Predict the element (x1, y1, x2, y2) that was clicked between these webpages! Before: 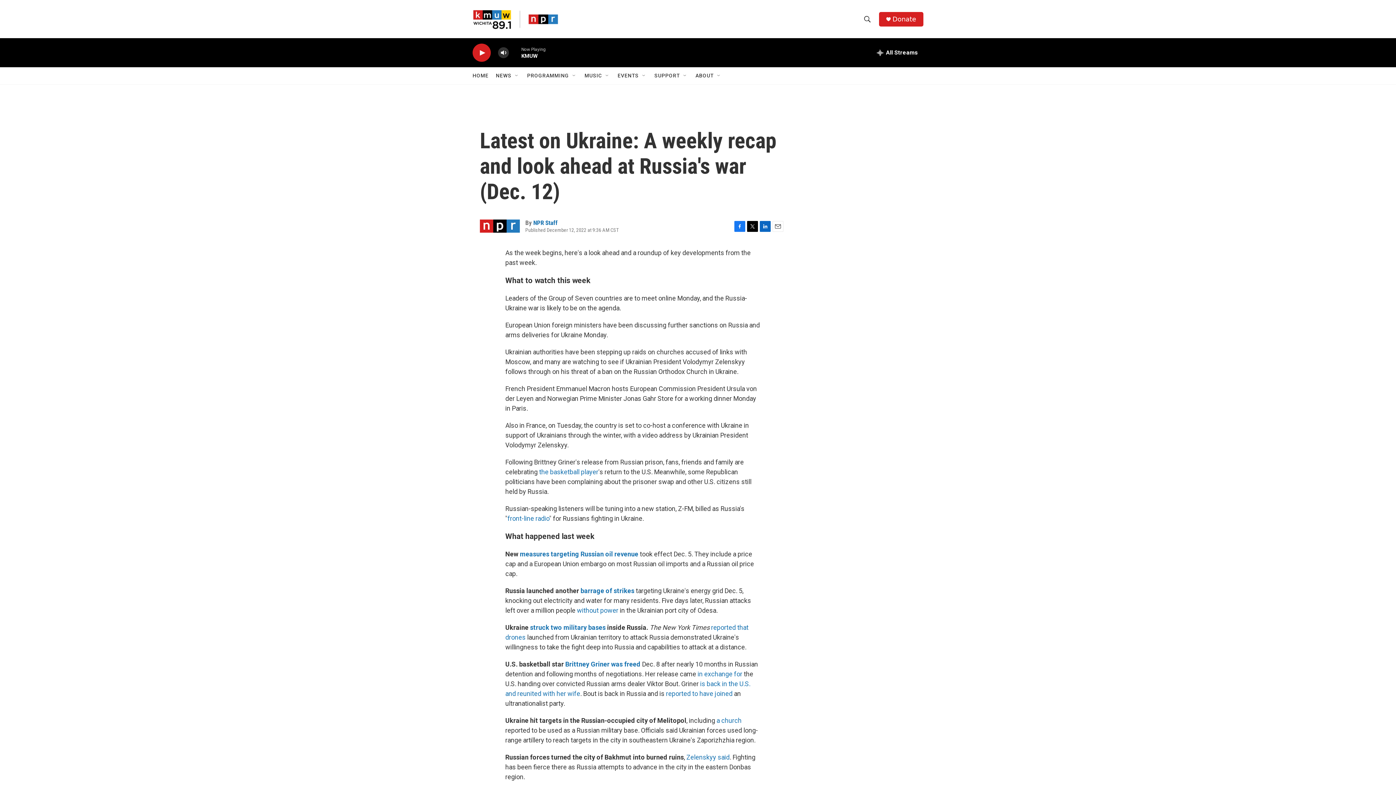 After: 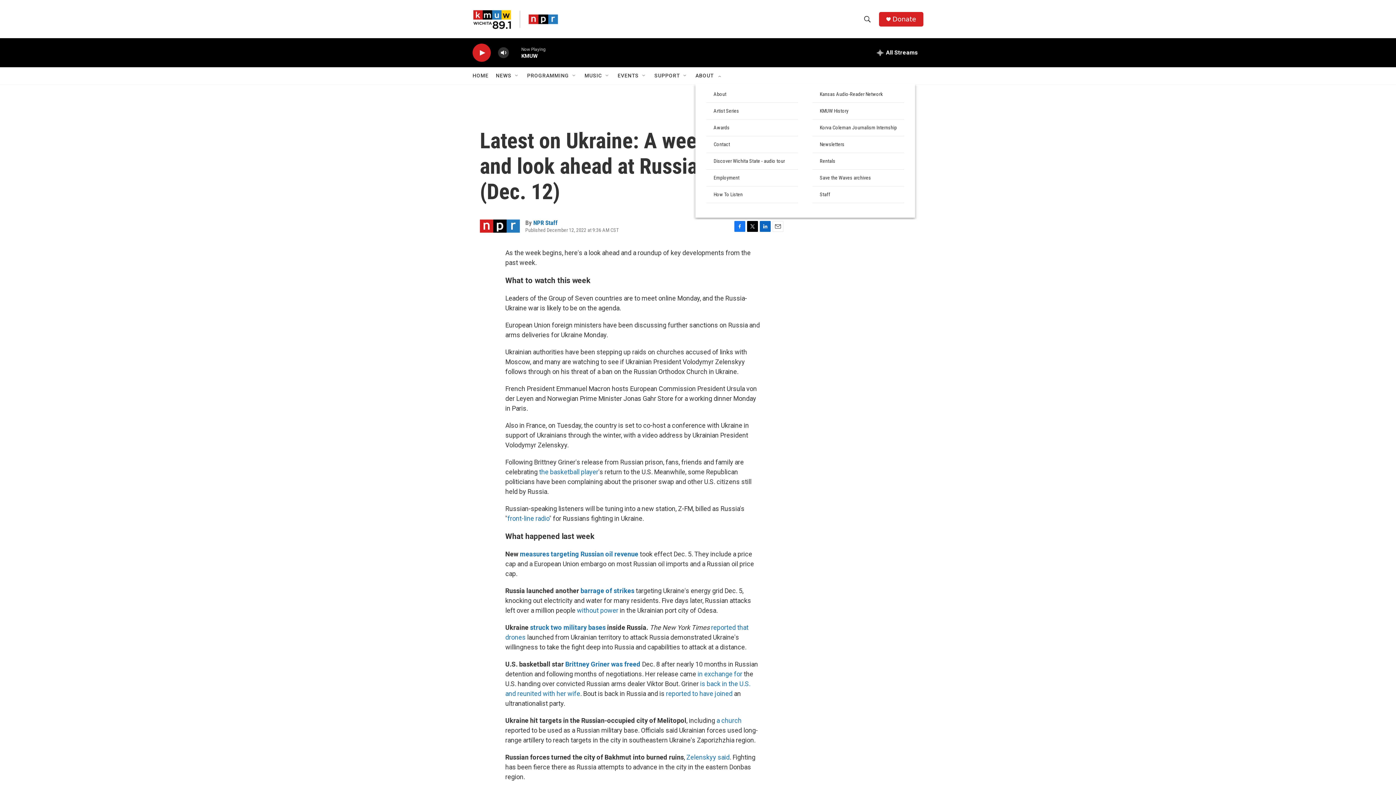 Action: bbox: (695, 67, 713, 84) label: ABOUT